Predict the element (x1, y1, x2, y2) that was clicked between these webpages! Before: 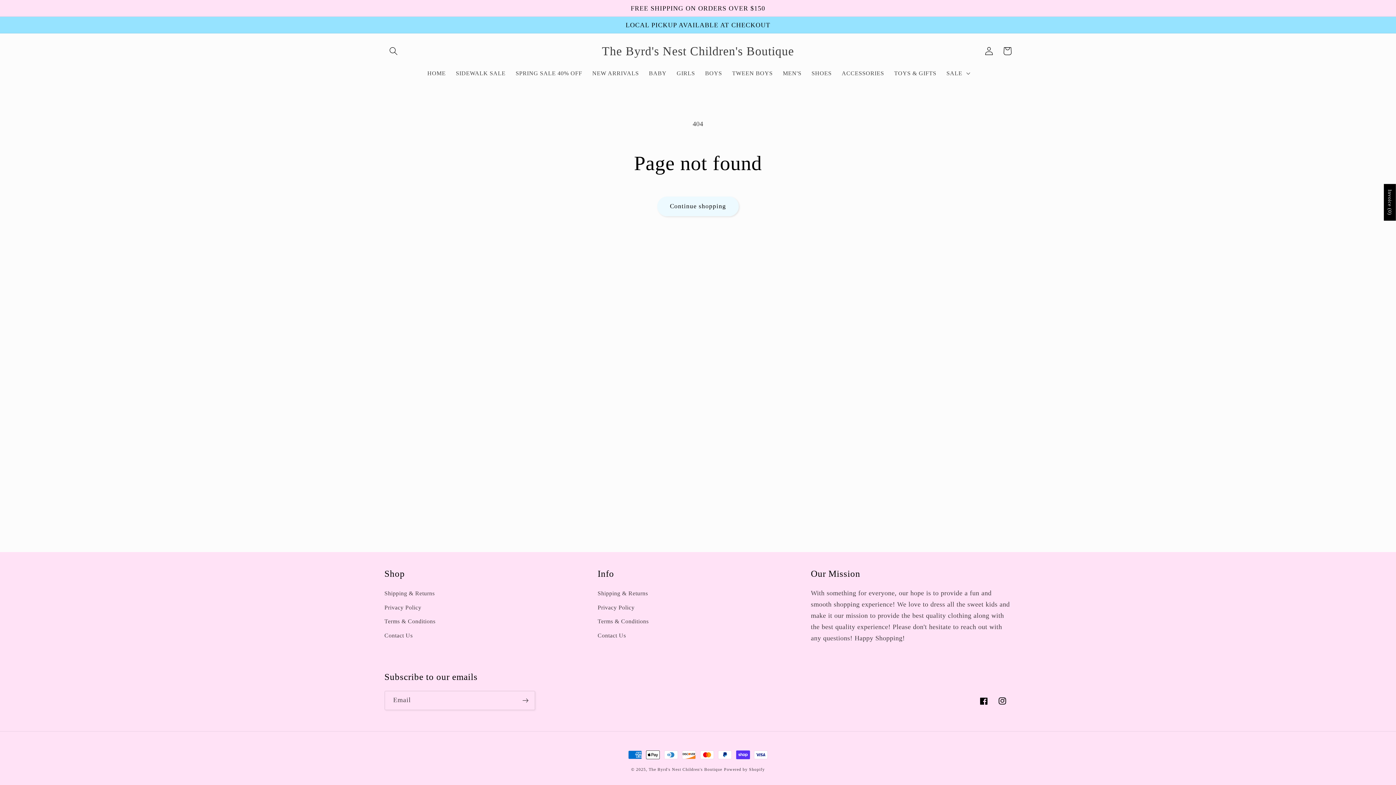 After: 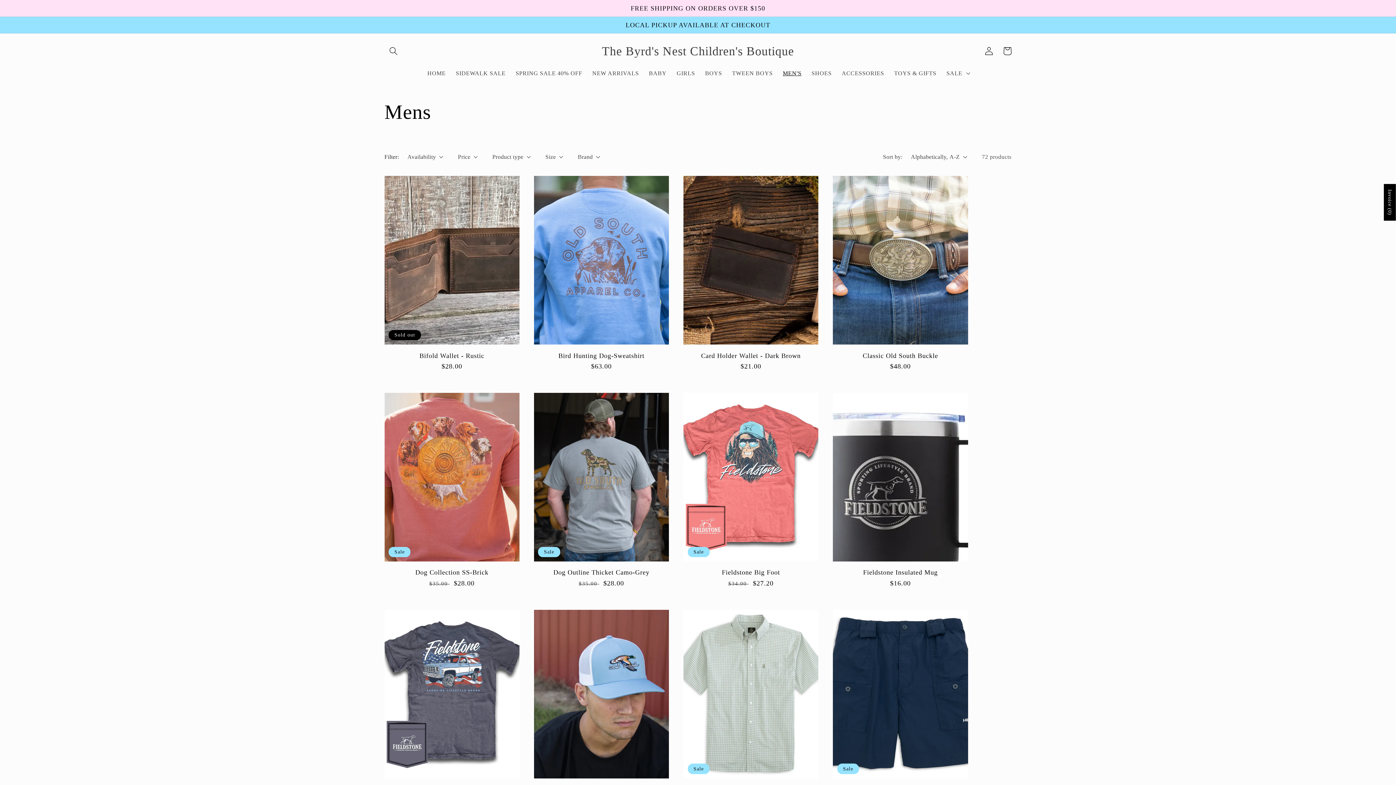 Action: label: MEN'S bbox: (778, 64, 806, 82)